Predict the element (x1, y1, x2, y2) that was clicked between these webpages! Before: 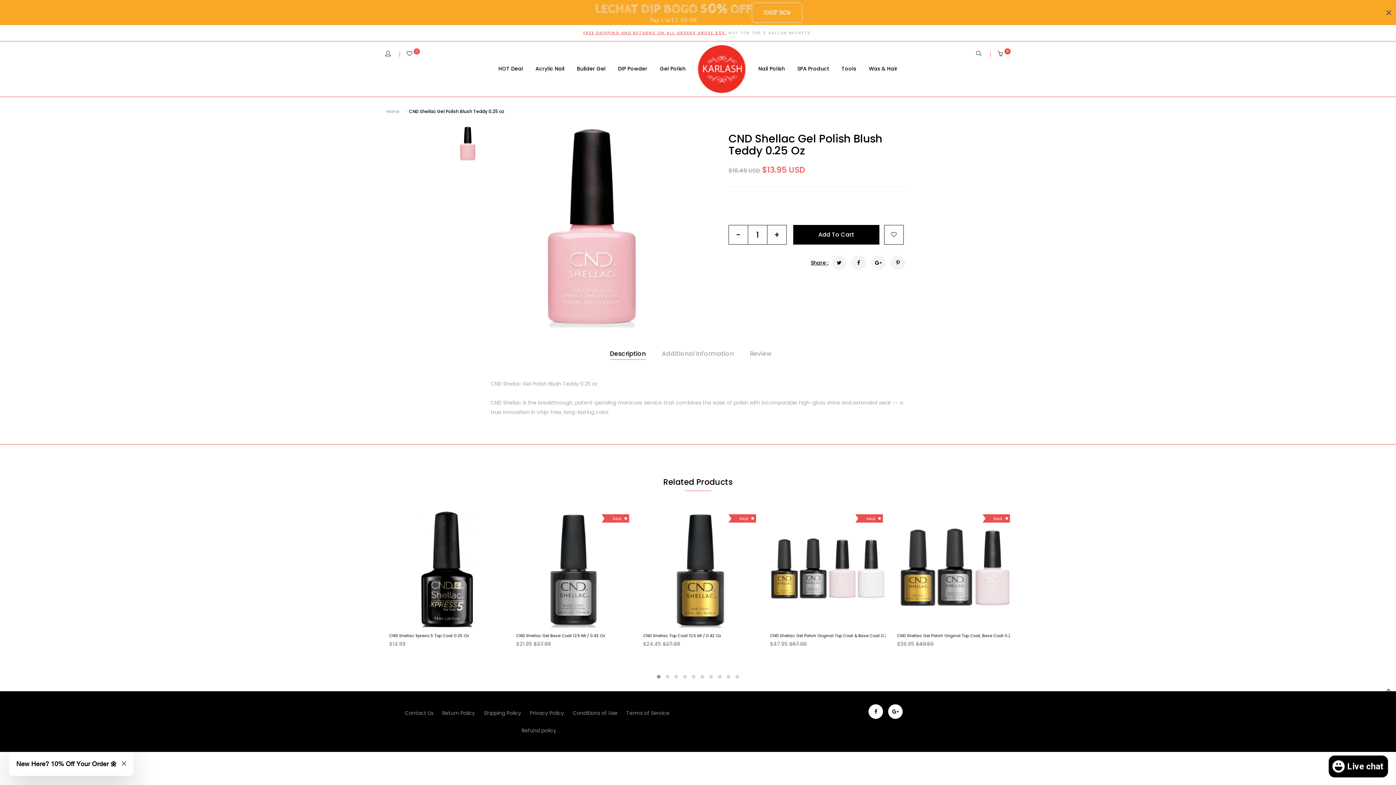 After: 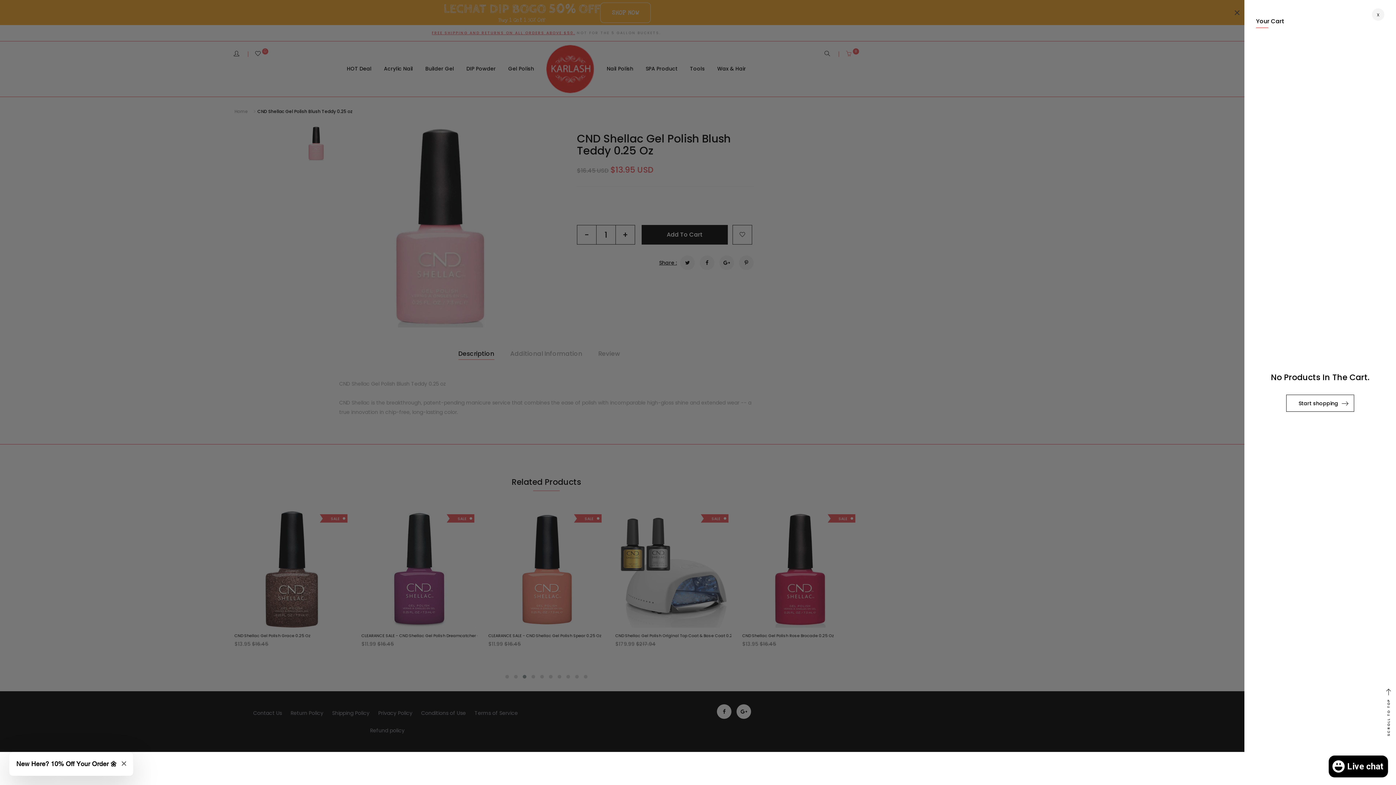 Action: bbox: (997, 50, 1010, 57) label:  0